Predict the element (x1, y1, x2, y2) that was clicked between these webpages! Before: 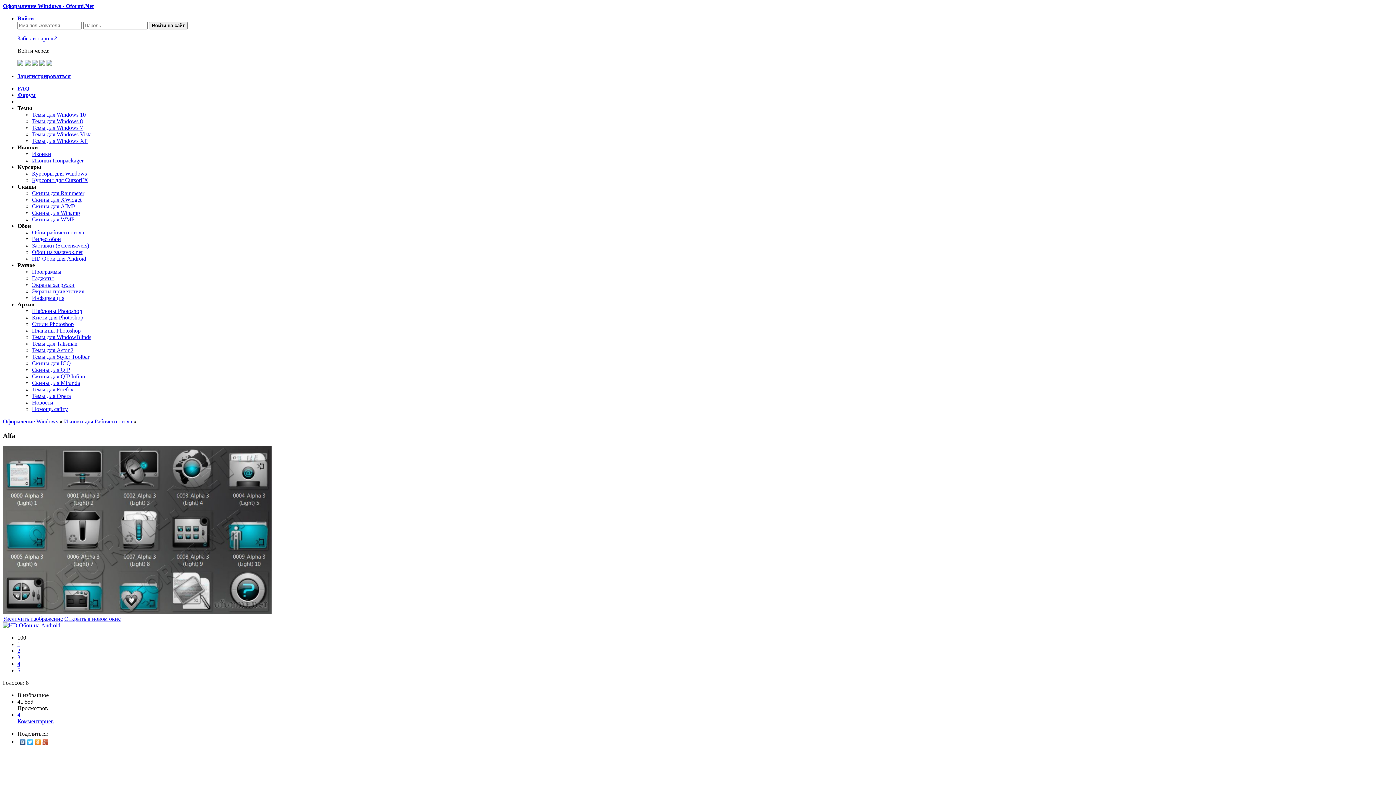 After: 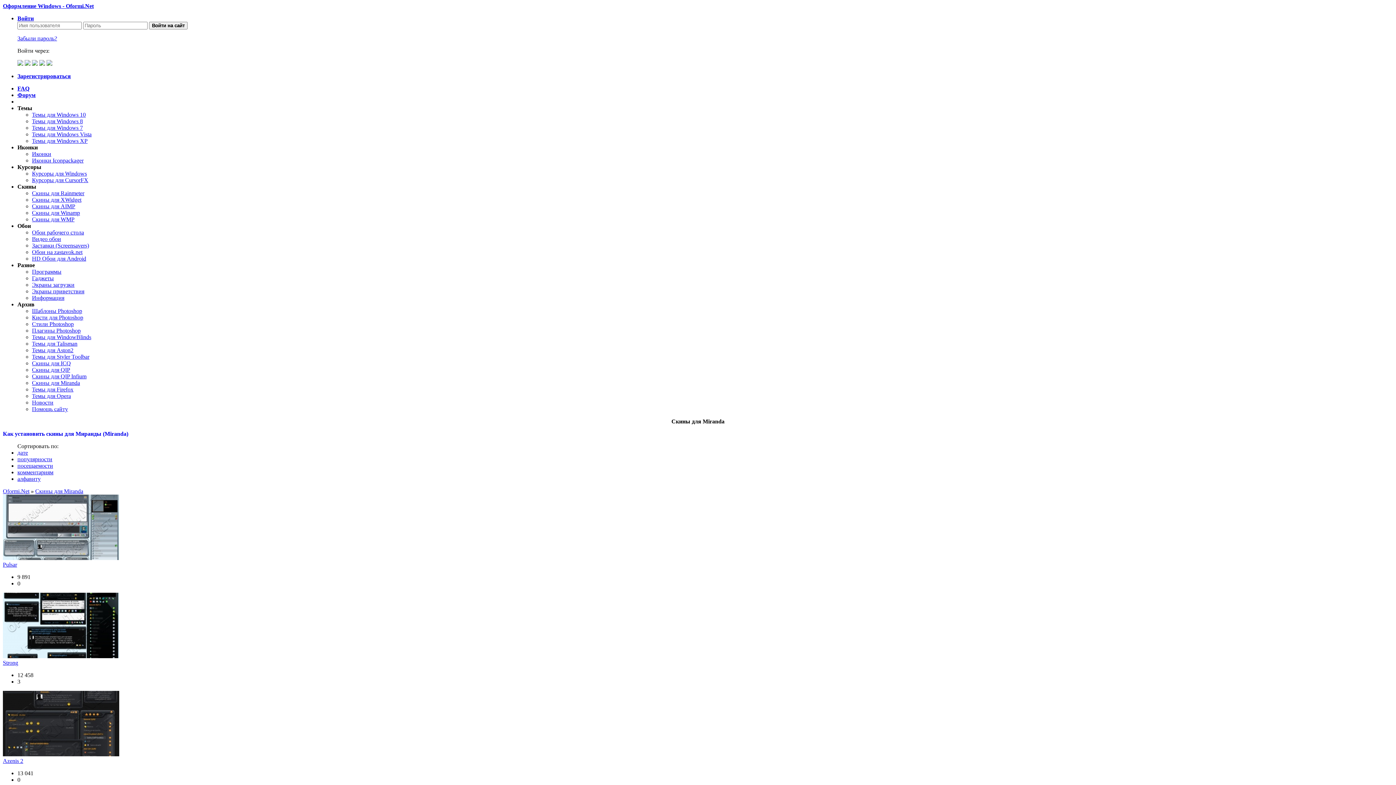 Action: bbox: (32, 380, 80, 386) label: Скины для Miranda